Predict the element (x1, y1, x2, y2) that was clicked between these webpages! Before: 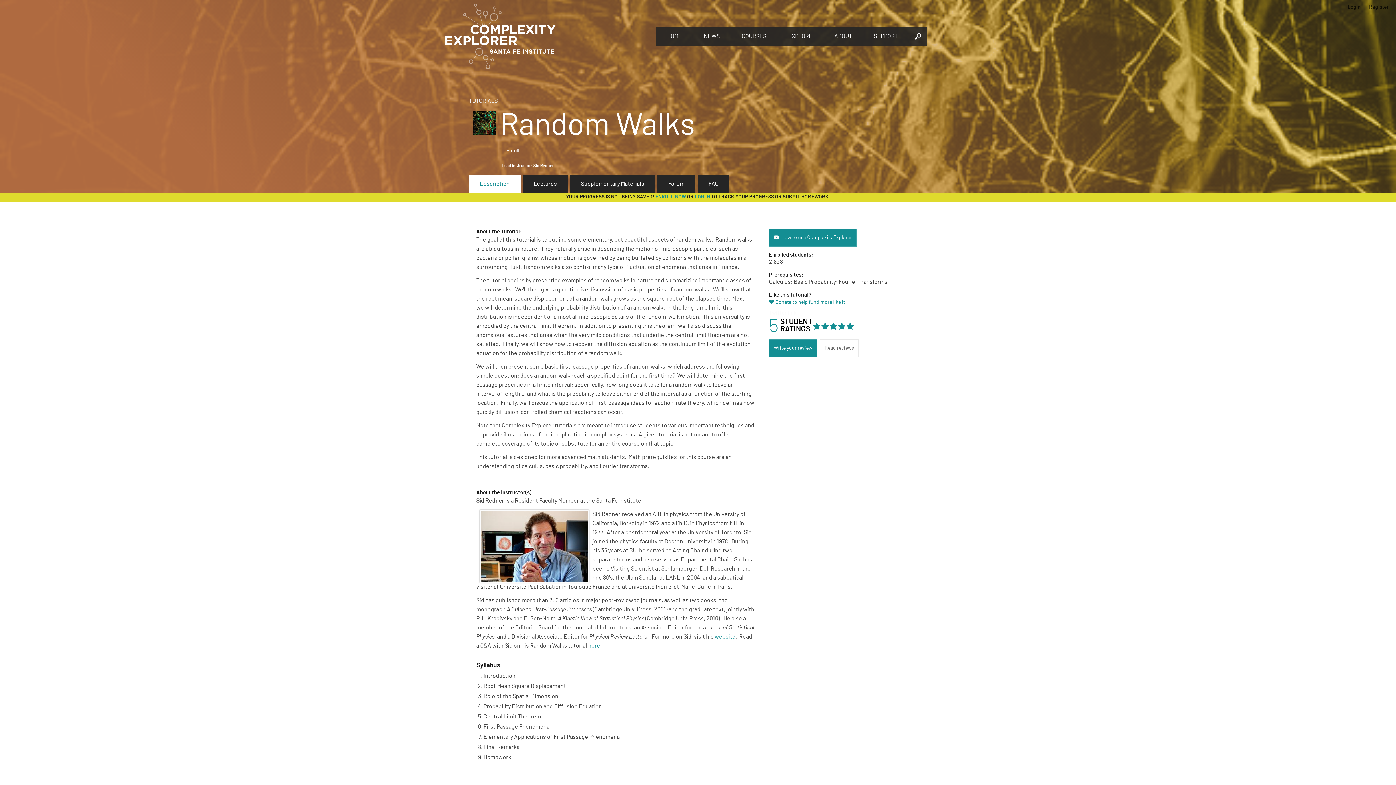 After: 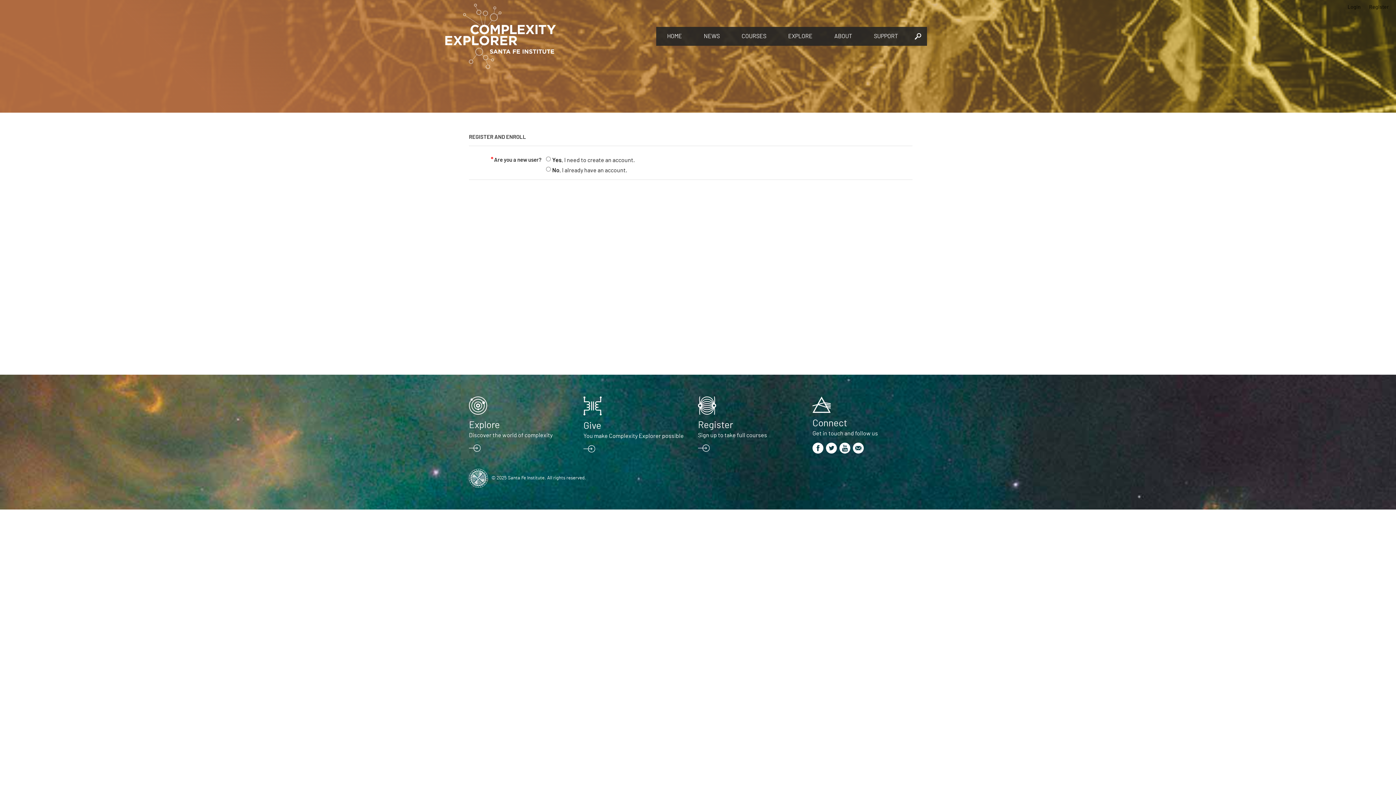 Action: label: Enroll bbox: (501, 142, 524, 160)